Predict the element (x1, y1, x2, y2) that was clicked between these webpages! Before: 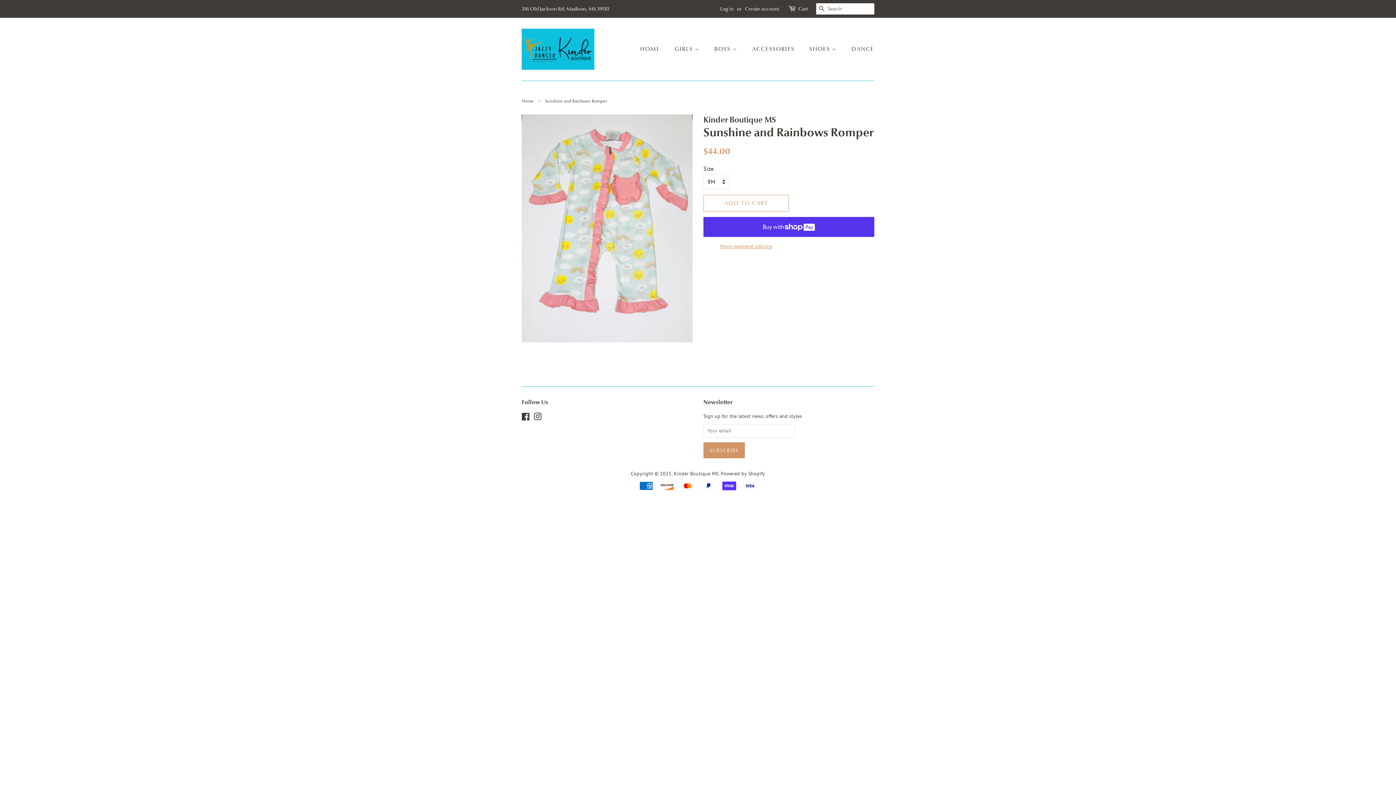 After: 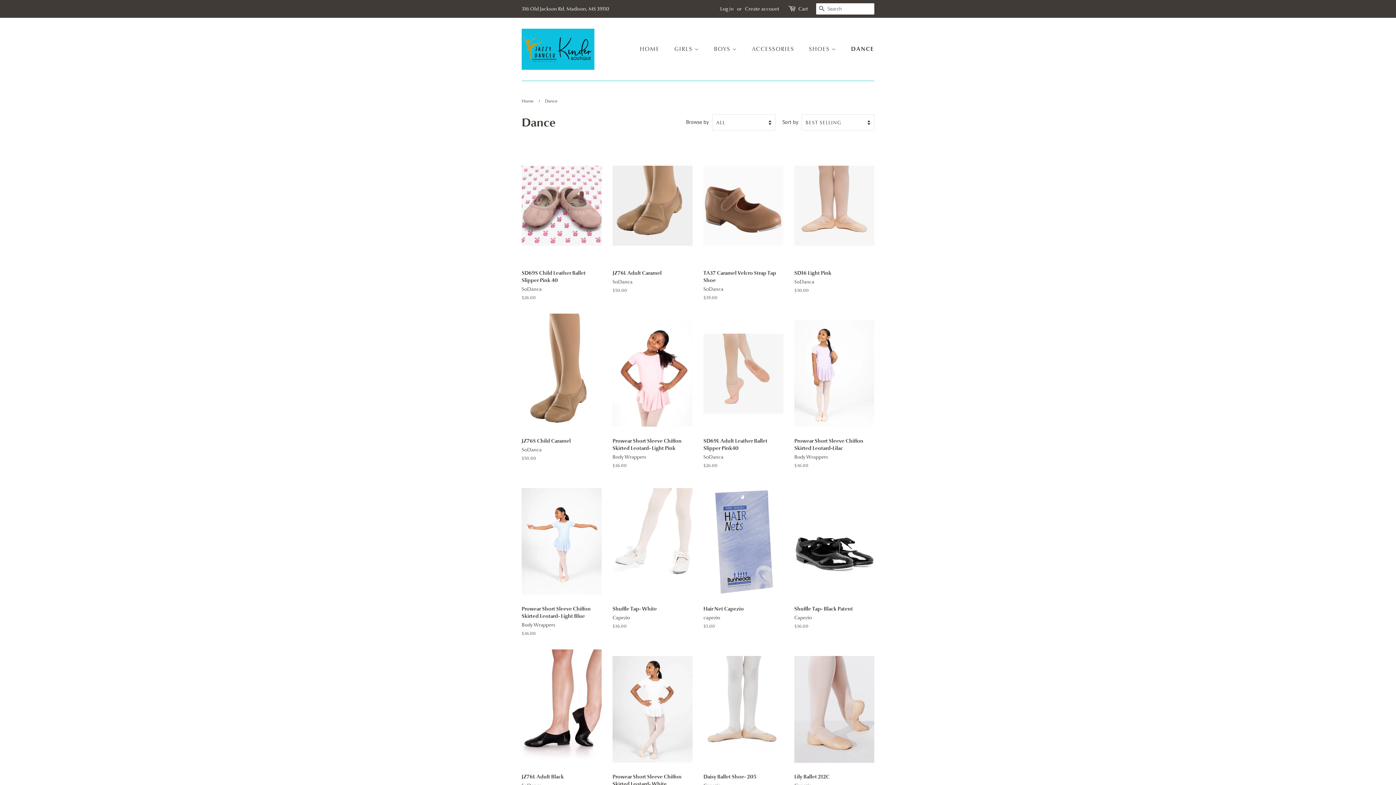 Action: label: DANCE bbox: (846, 41, 874, 56)